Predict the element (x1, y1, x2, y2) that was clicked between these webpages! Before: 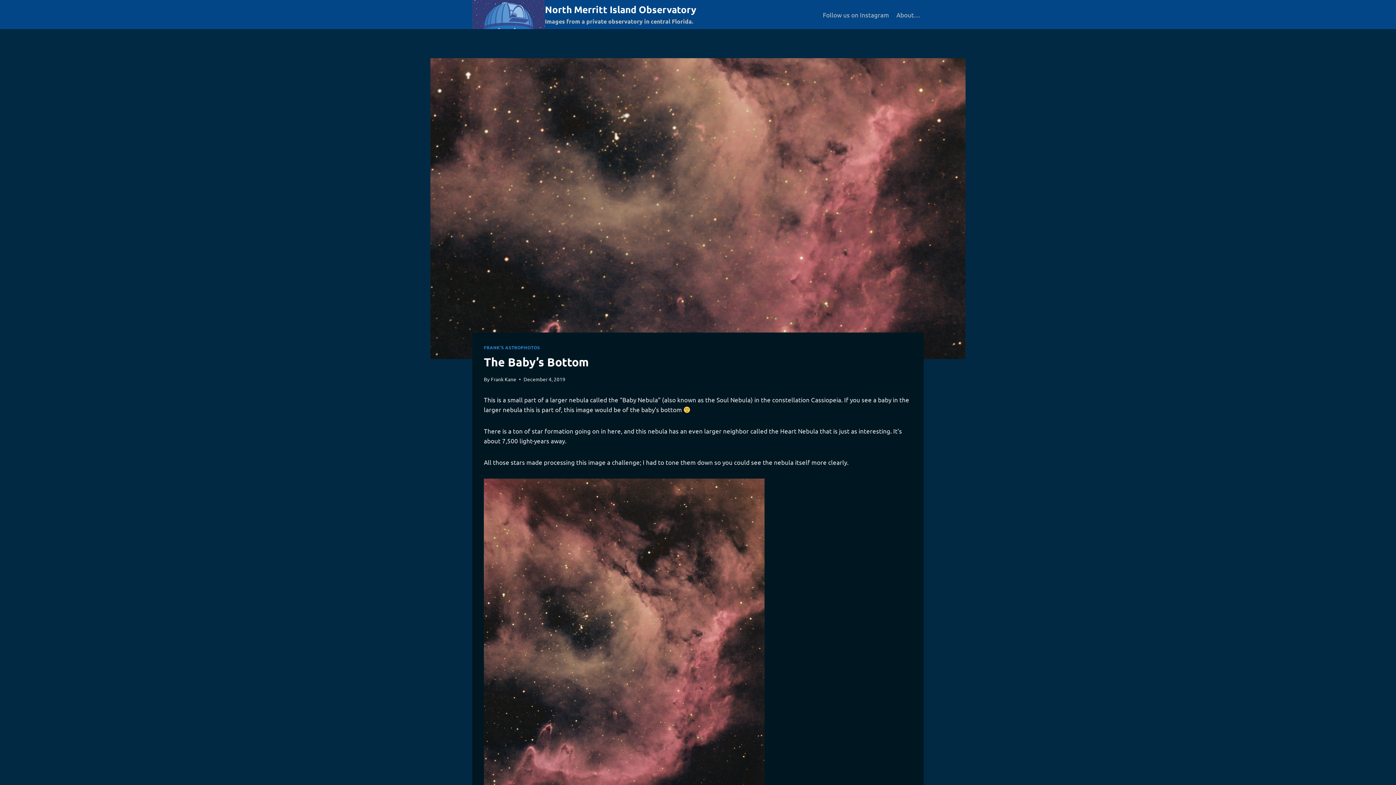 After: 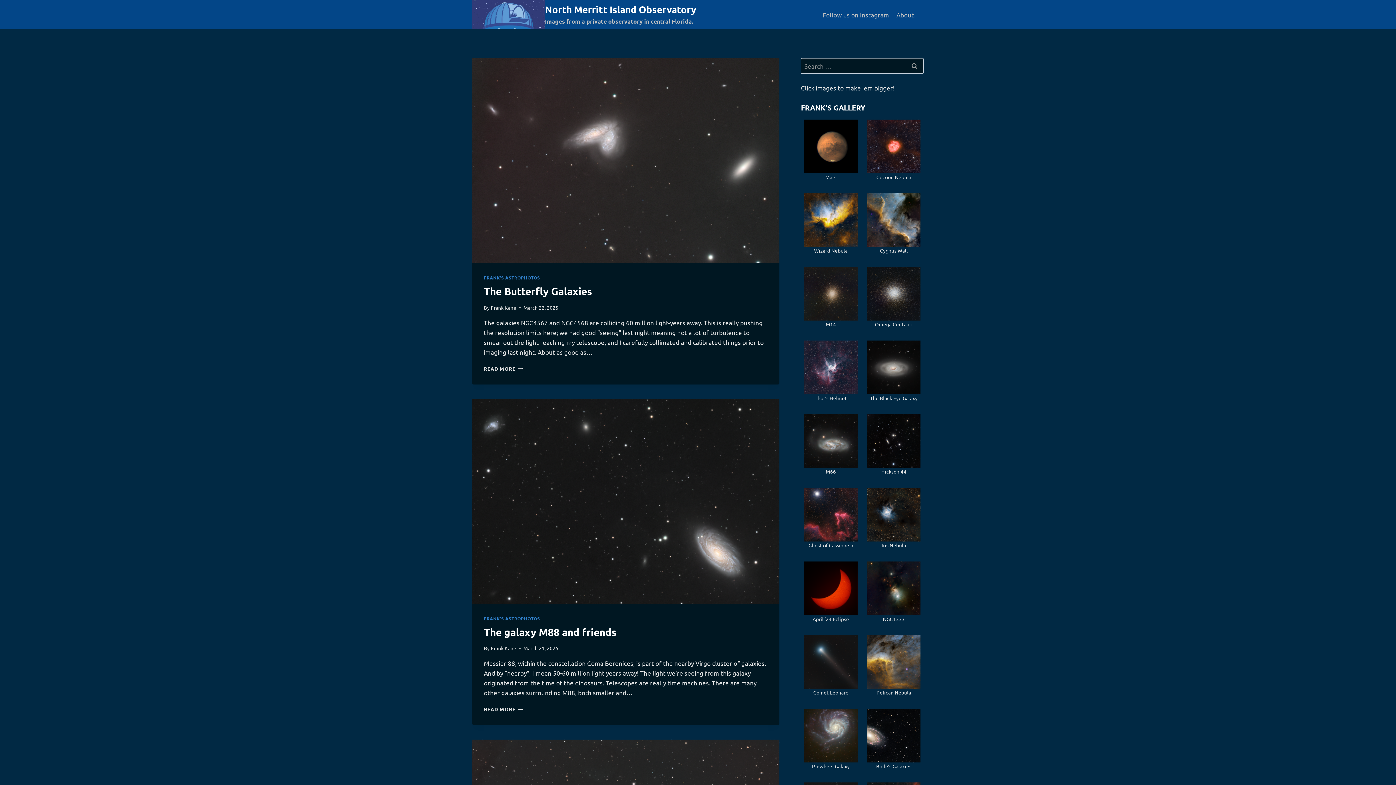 Action: label: North Merritt Island Observatory

Images from a private observatory in central Florida. bbox: (472, 0, 696, 29)